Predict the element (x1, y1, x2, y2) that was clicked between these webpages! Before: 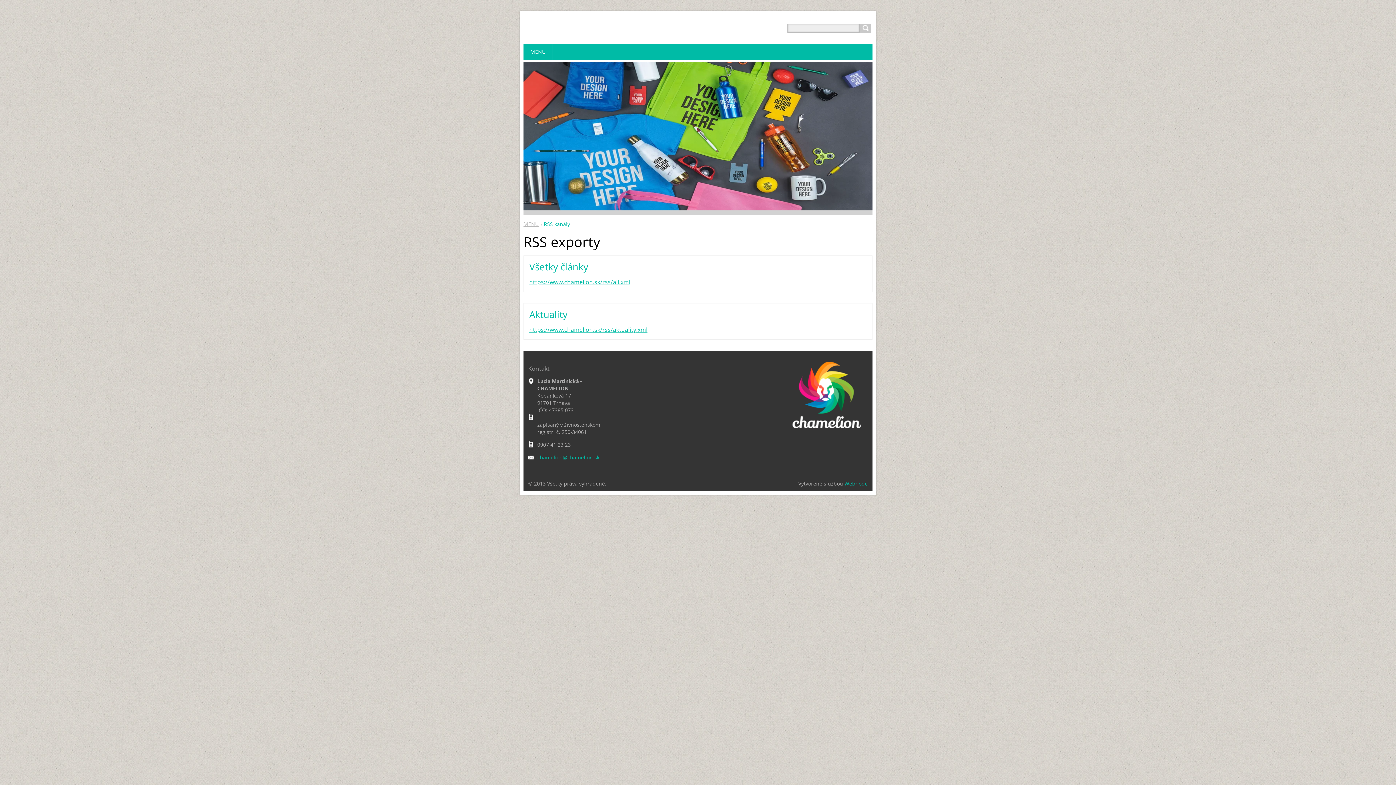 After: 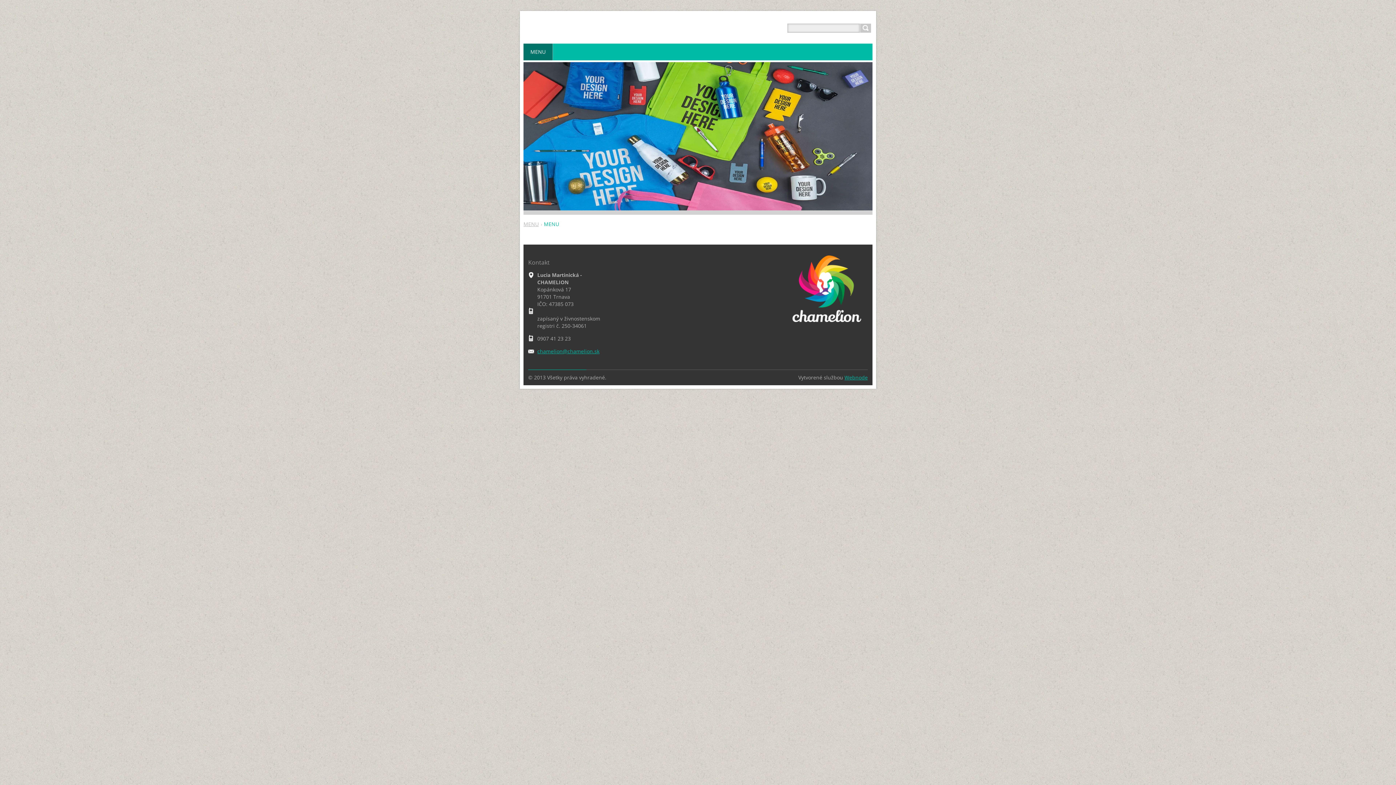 Action: bbox: (523, 43, 553, 60) label: MENU